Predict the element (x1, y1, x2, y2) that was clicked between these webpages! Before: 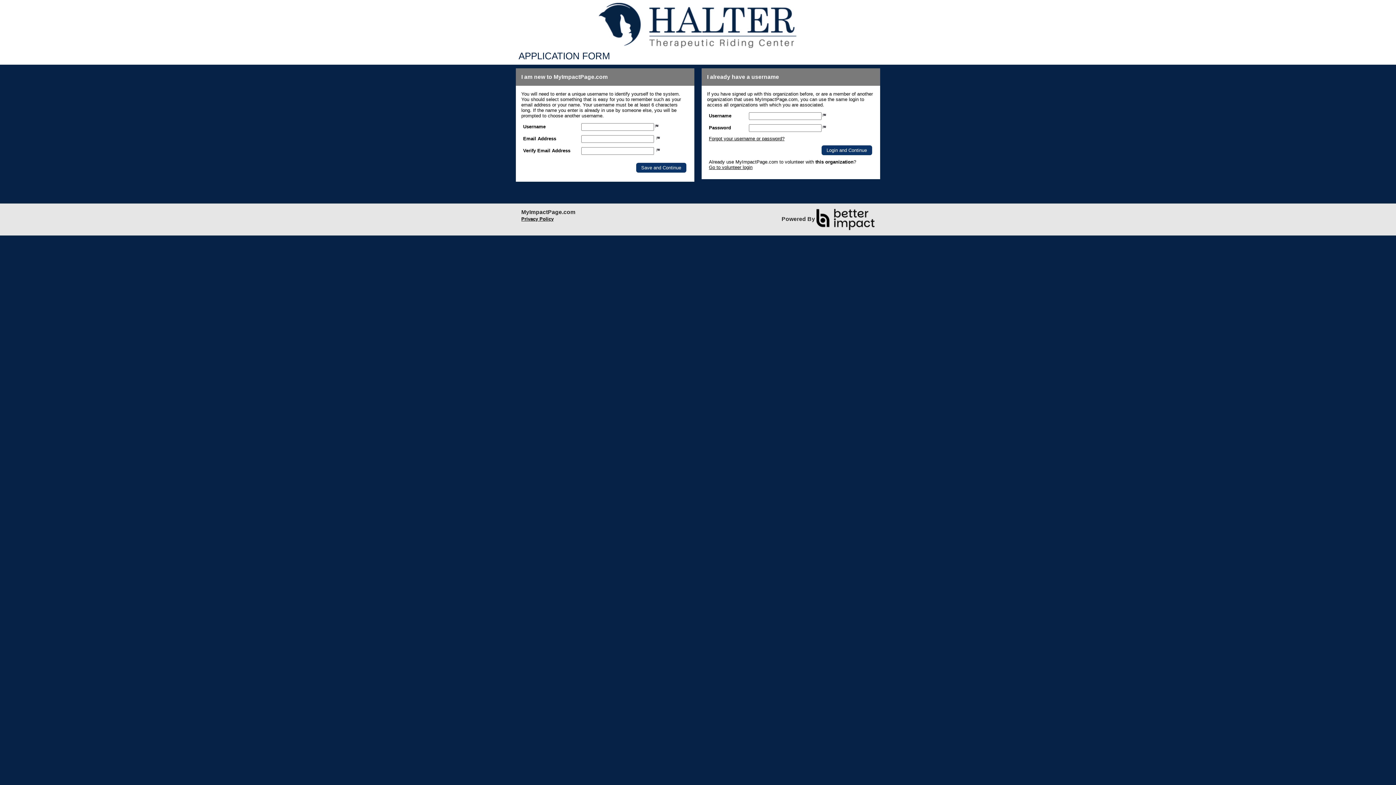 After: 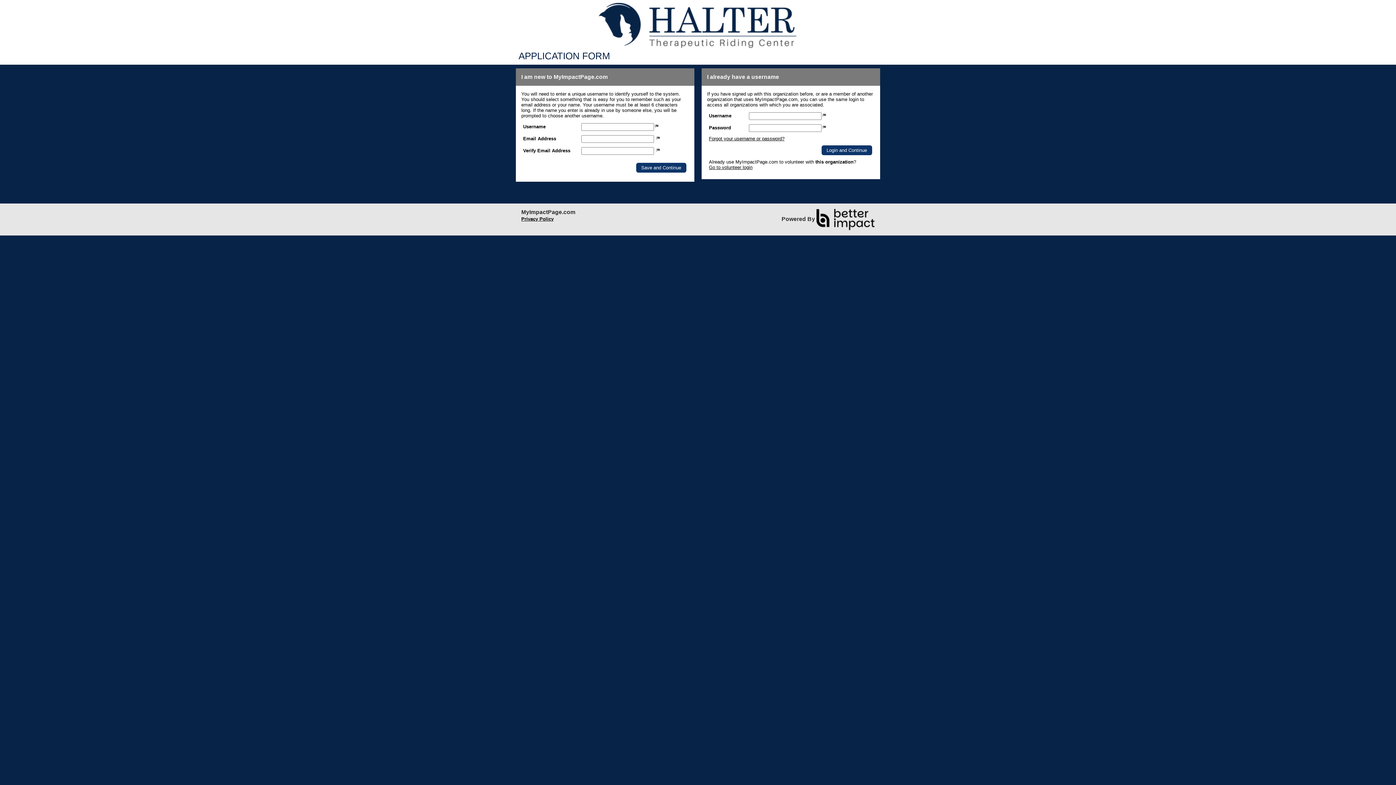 Action: label: Privacy Policy bbox: (521, 216, 553, 221)